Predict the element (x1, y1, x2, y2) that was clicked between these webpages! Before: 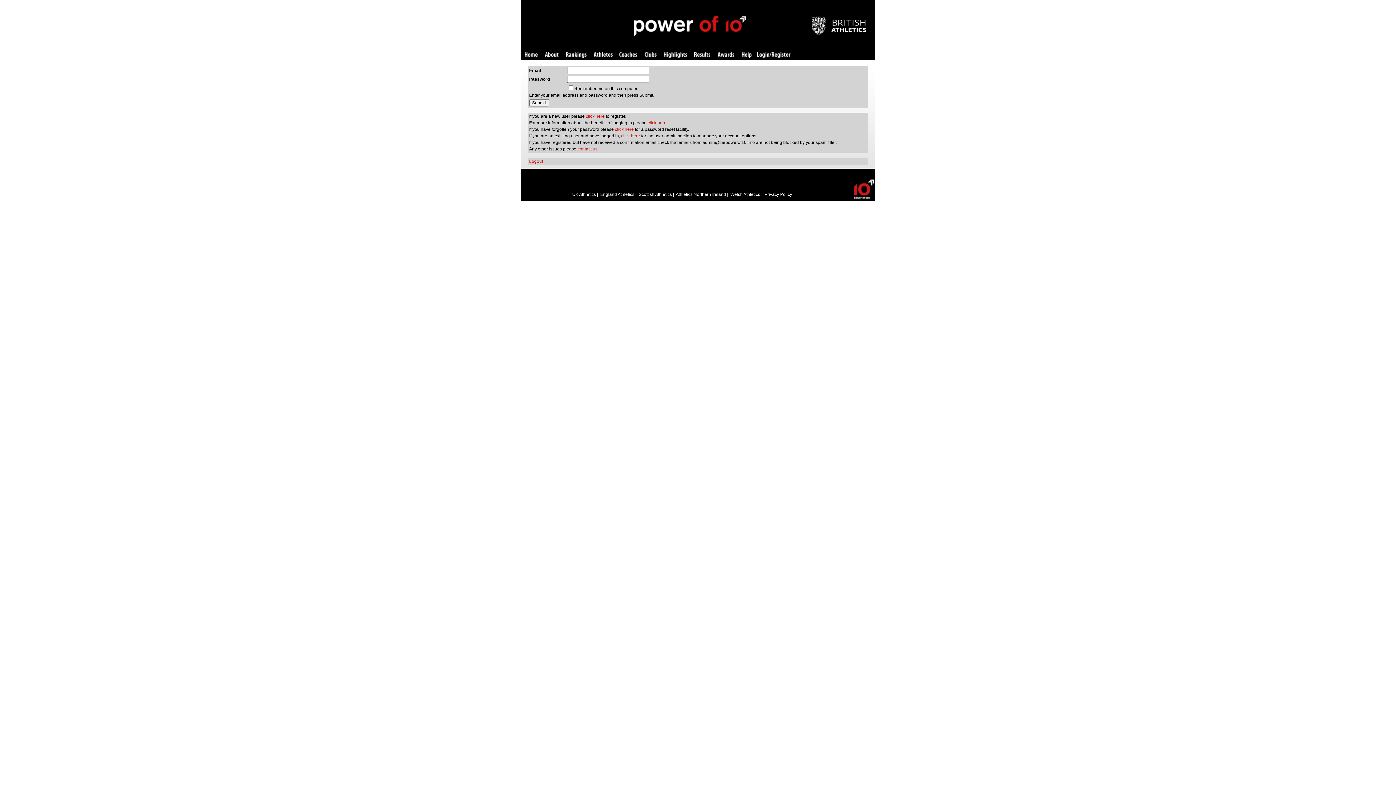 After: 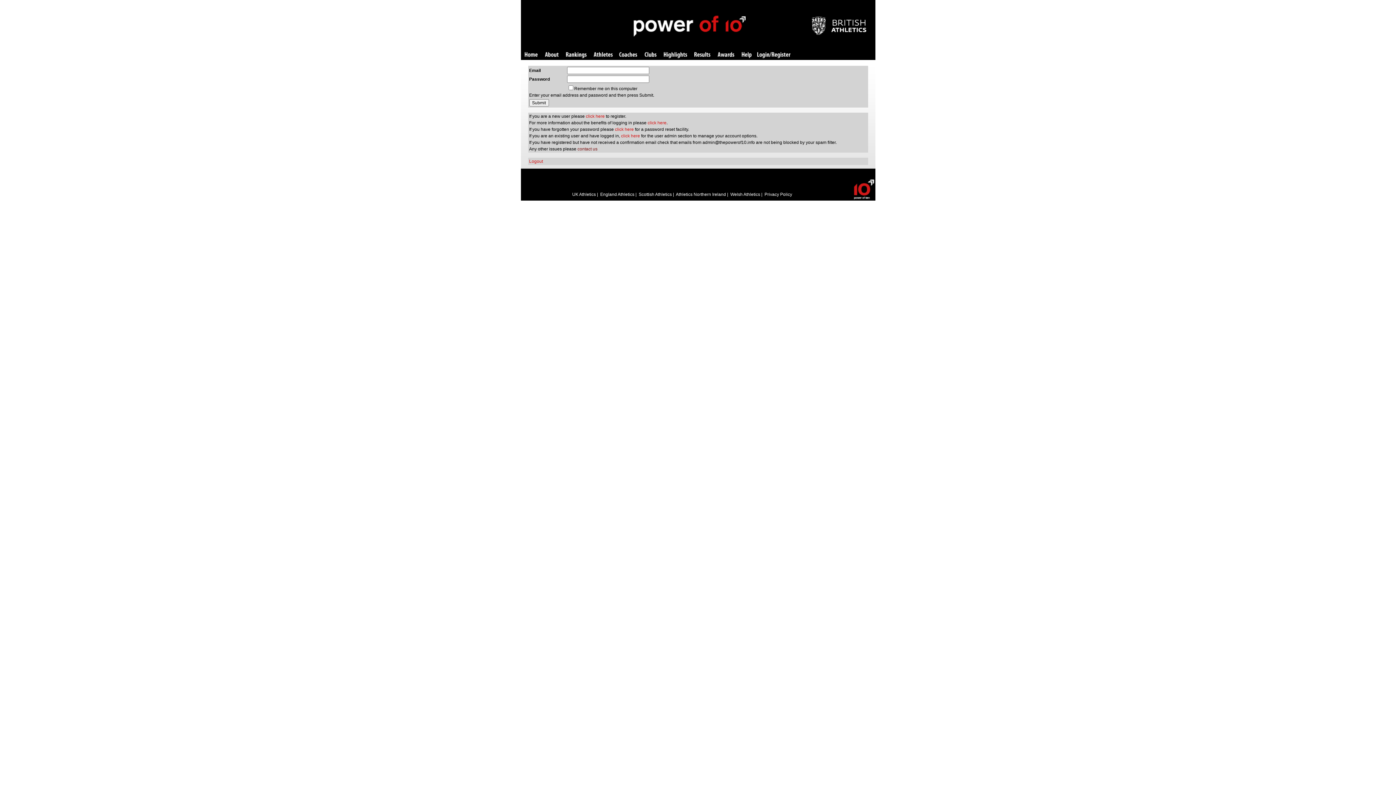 Action: bbox: (577, 146, 597, 151) label: contact us